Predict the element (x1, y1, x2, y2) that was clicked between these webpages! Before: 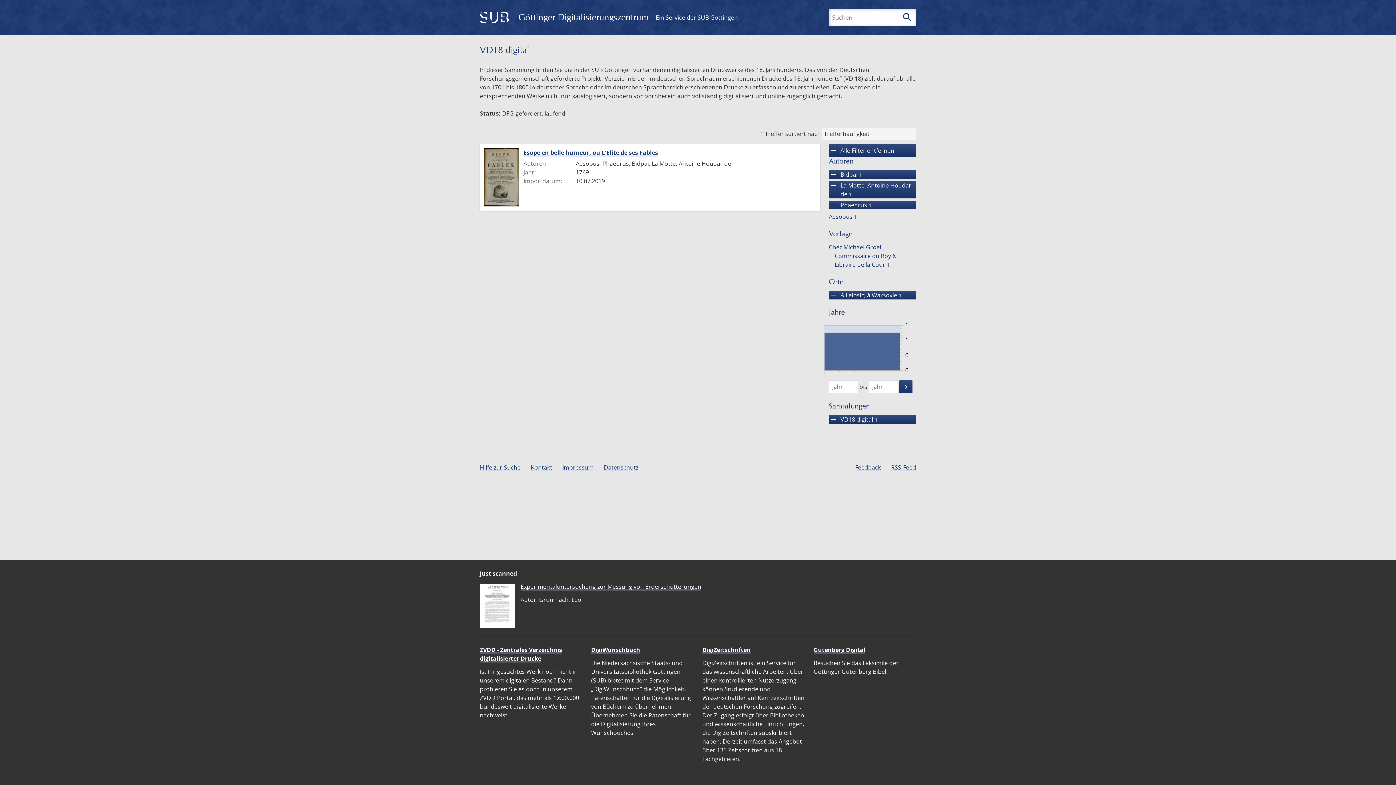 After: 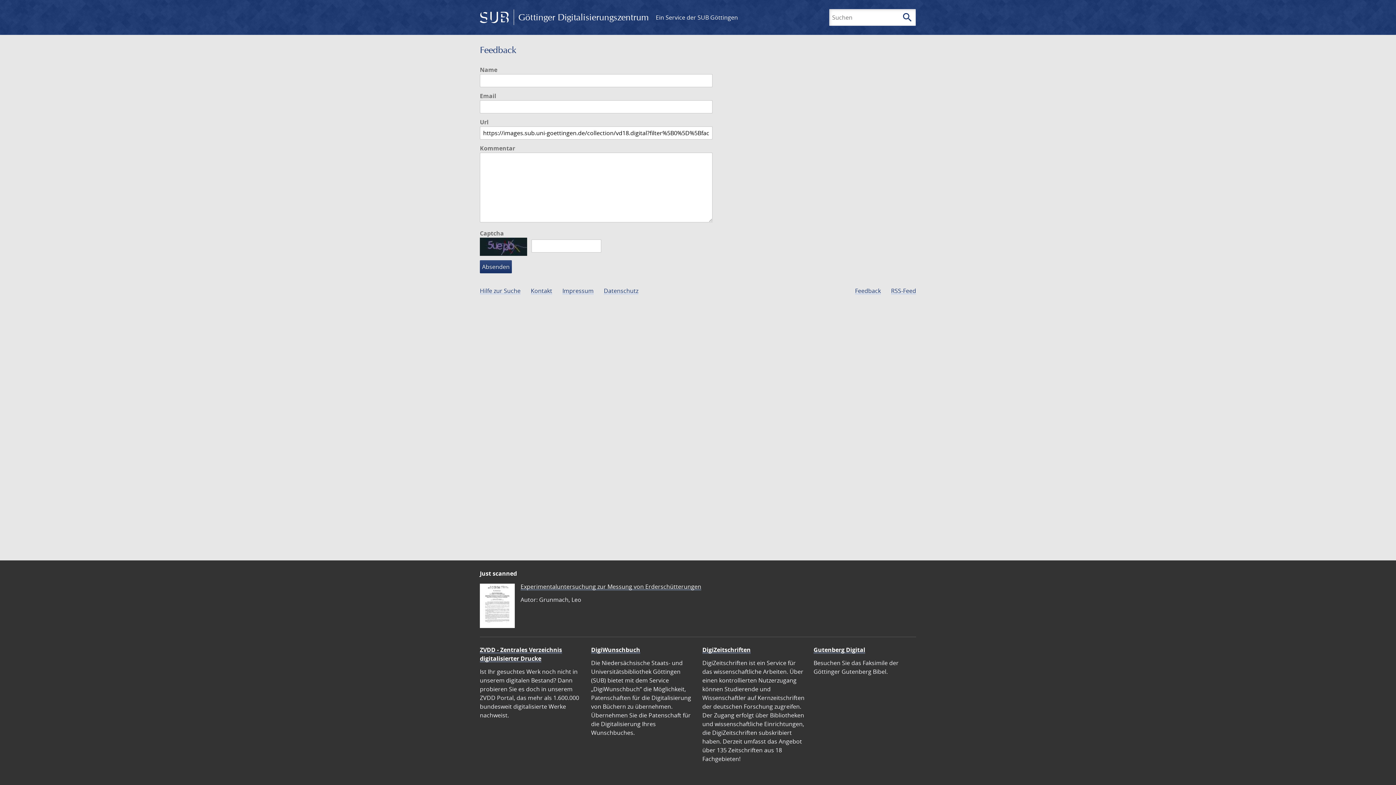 Action: bbox: (855, 463, 881, 471) label: Feedback